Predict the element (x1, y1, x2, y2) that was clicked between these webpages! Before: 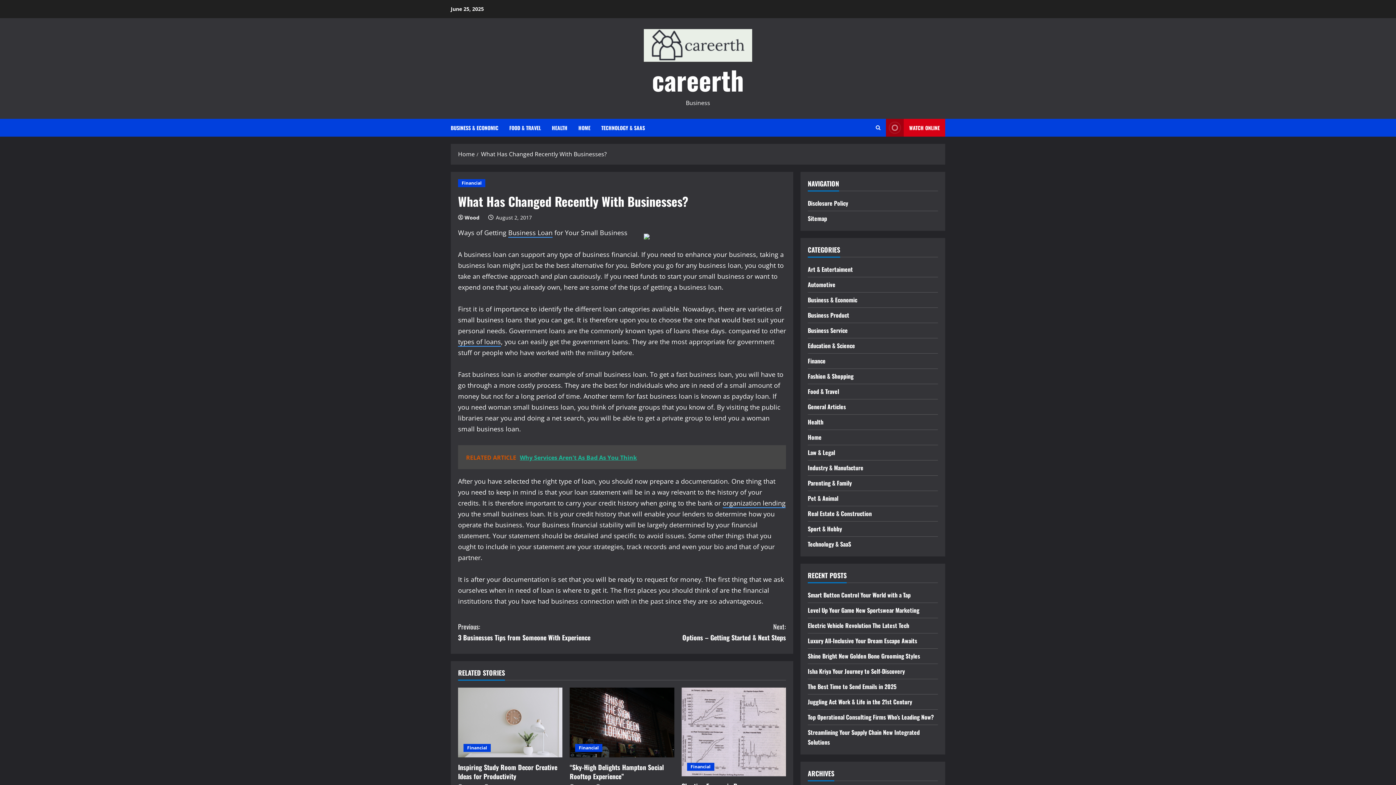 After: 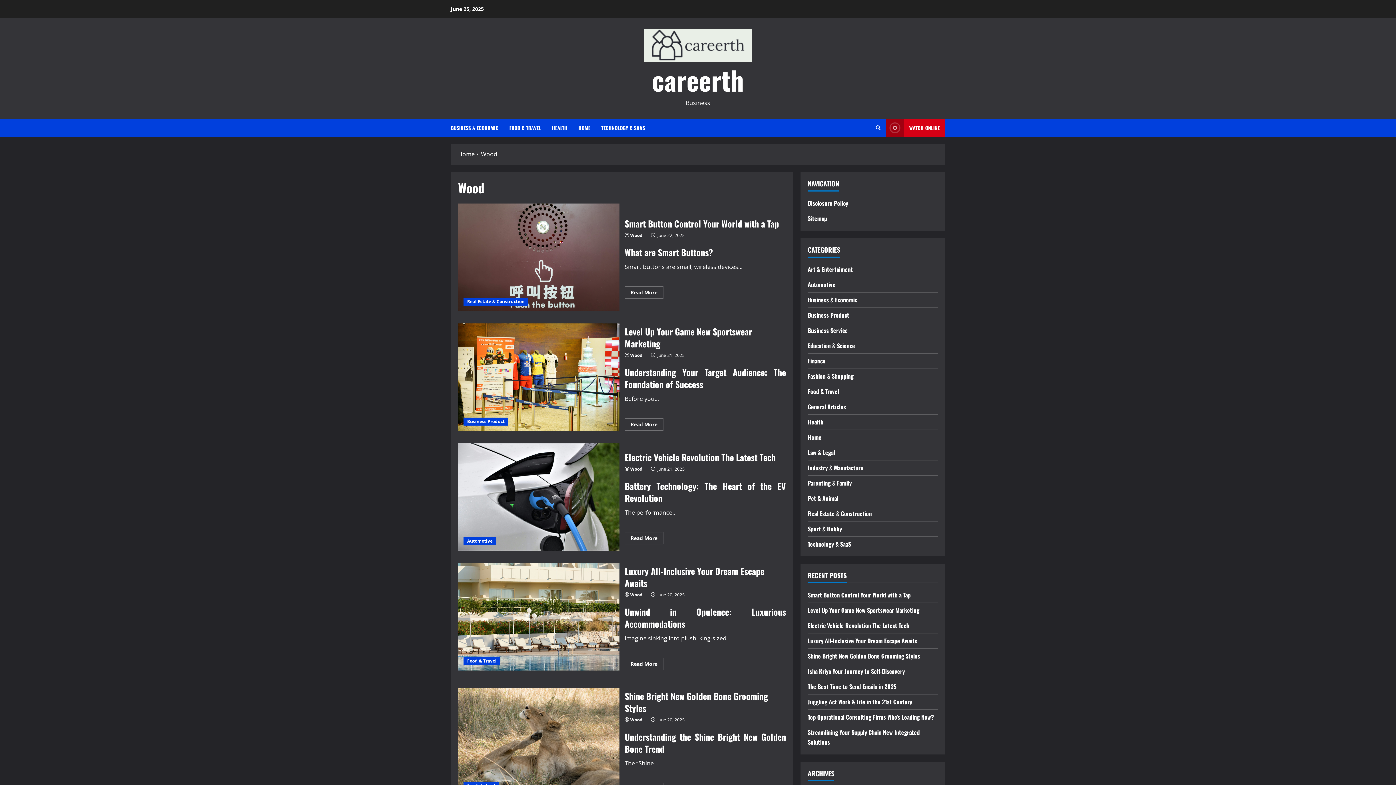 Action: bbox: (464, 213, 483, 221) label: Wood